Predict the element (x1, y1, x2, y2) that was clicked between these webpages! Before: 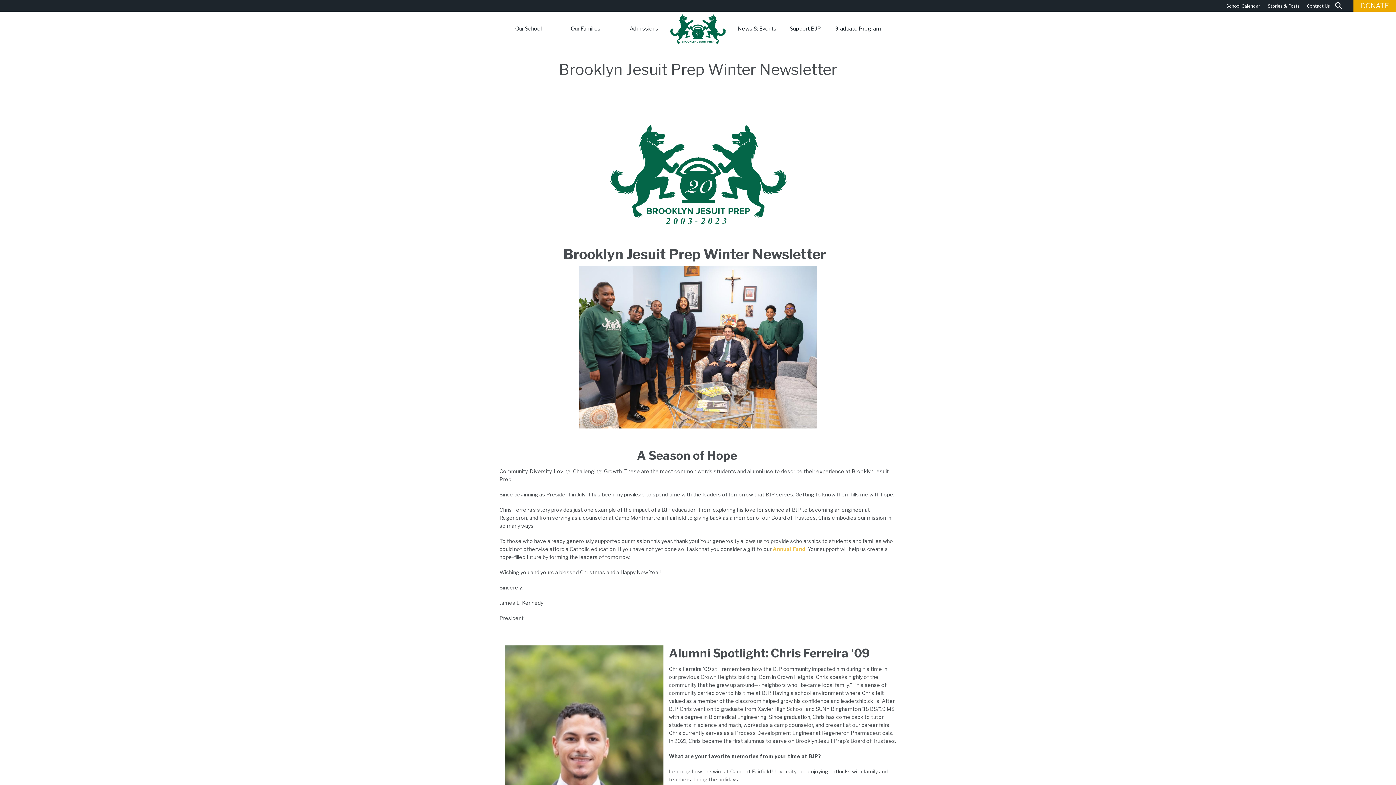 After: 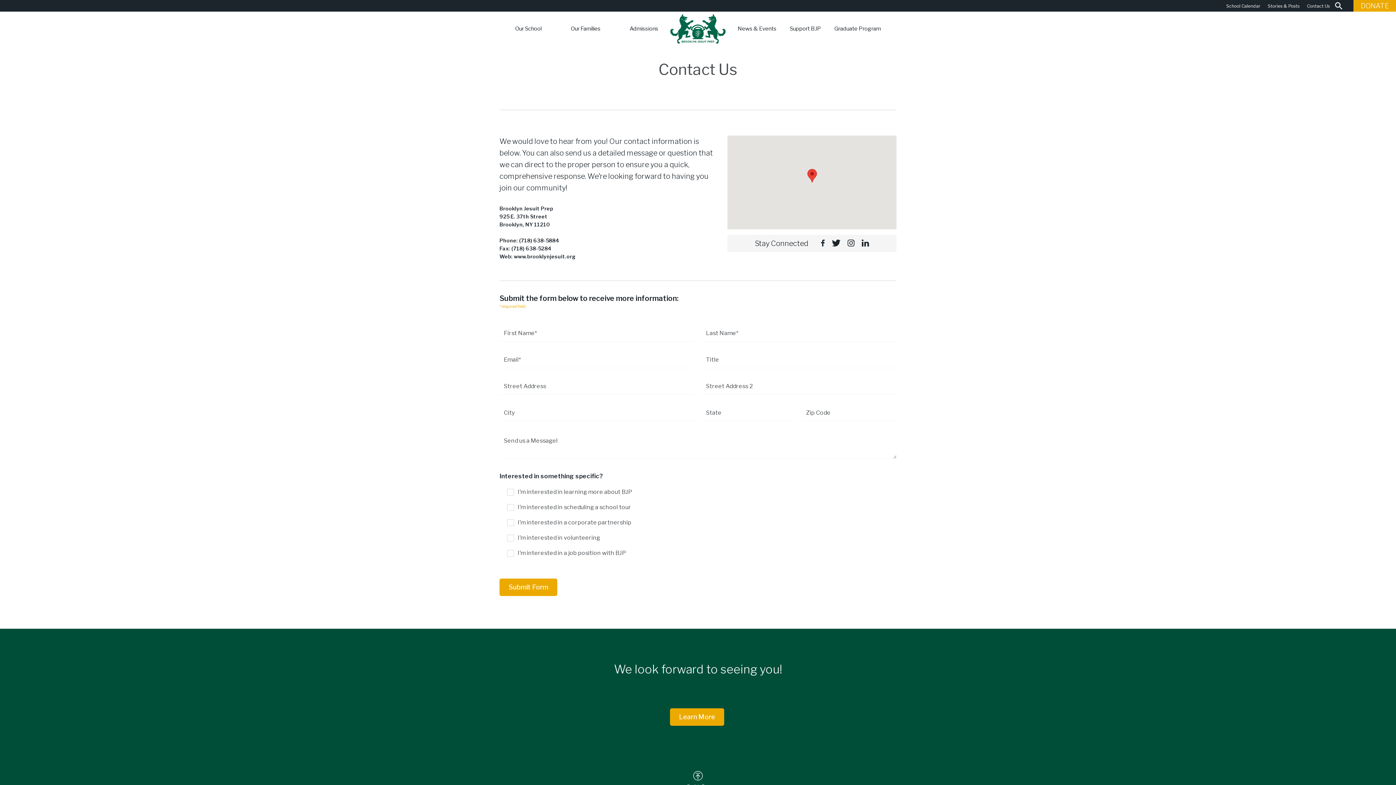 Action: label: Contact Us bbox: (1304, 2, 1332, 9)